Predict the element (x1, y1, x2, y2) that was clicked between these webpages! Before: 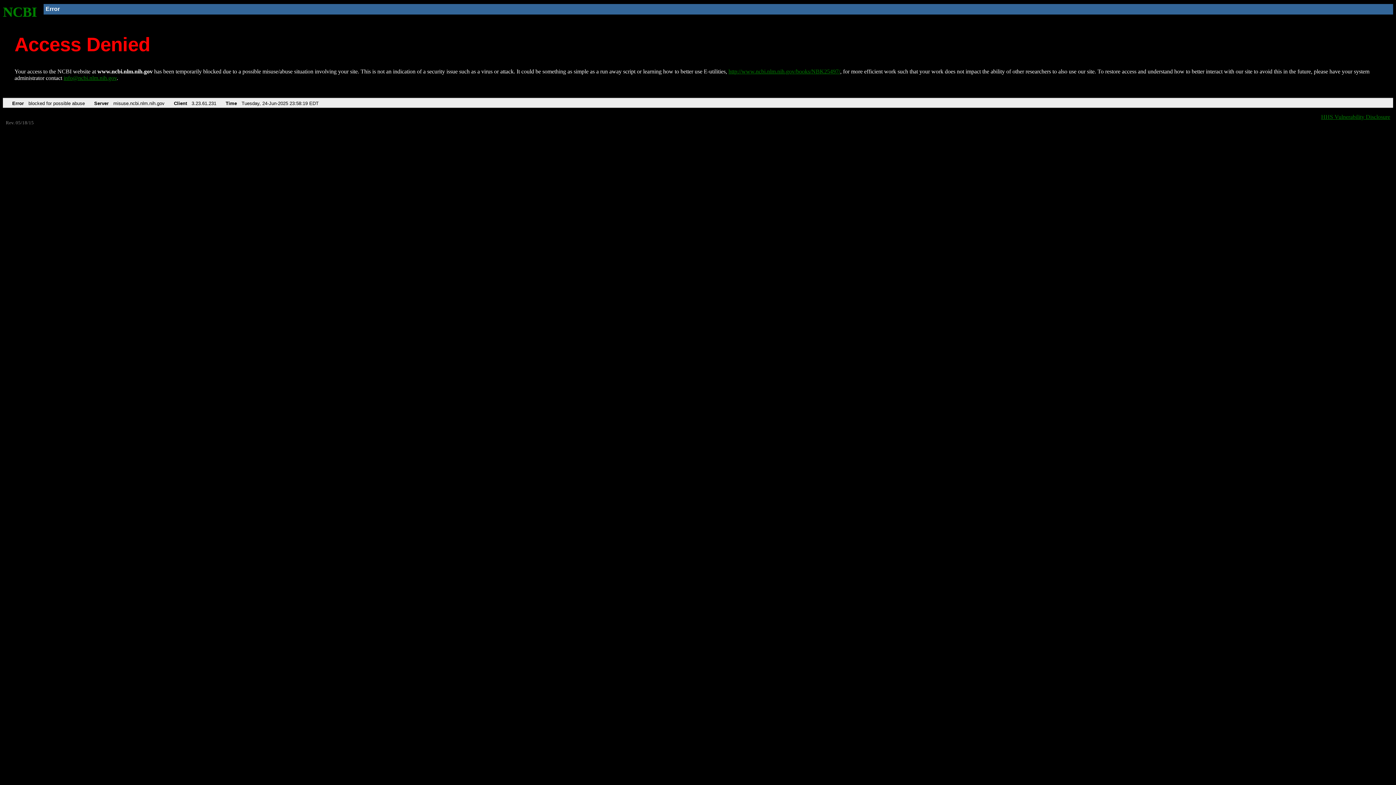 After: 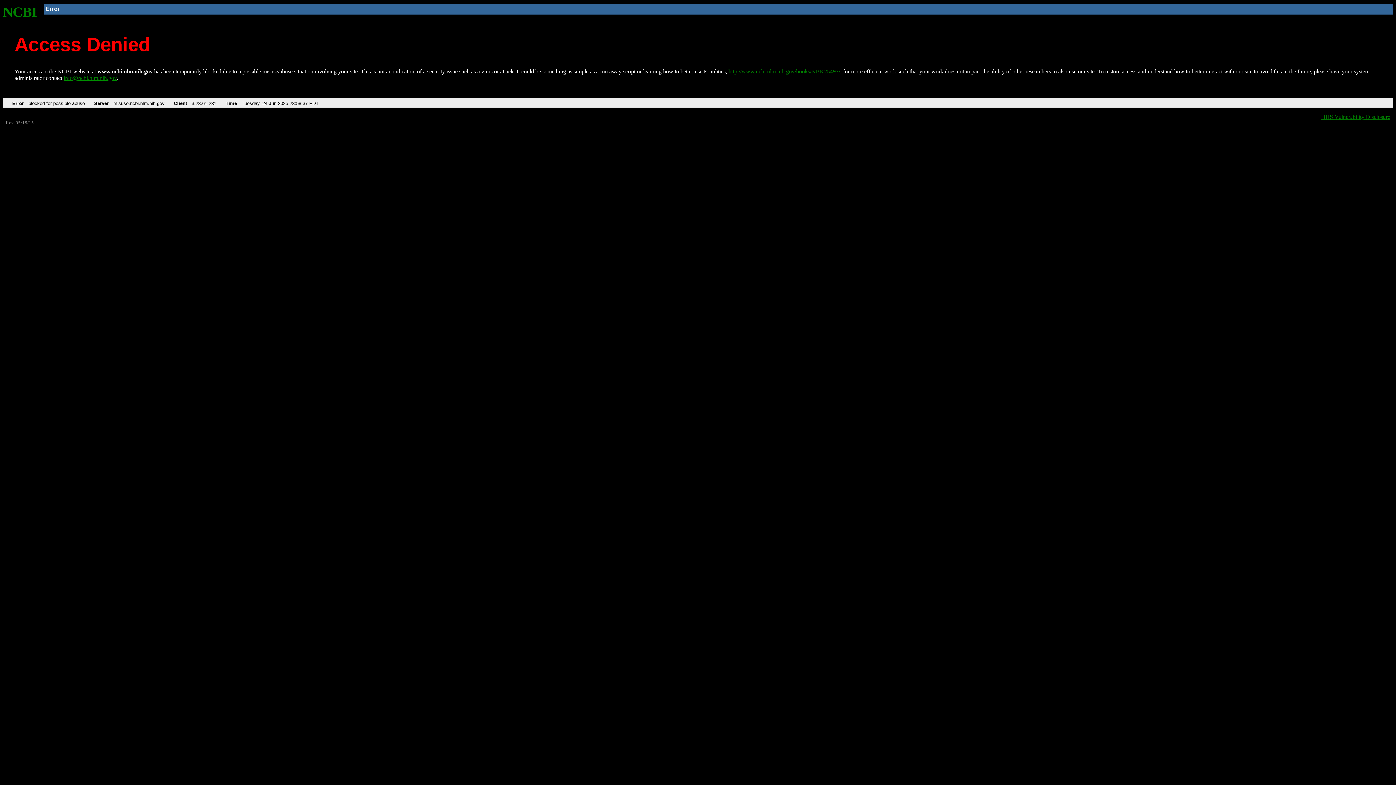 Action: bbox: (728, 68, 840, 74) label: http://www.ncbi.nlm.nih.gov/books/NBK25497/